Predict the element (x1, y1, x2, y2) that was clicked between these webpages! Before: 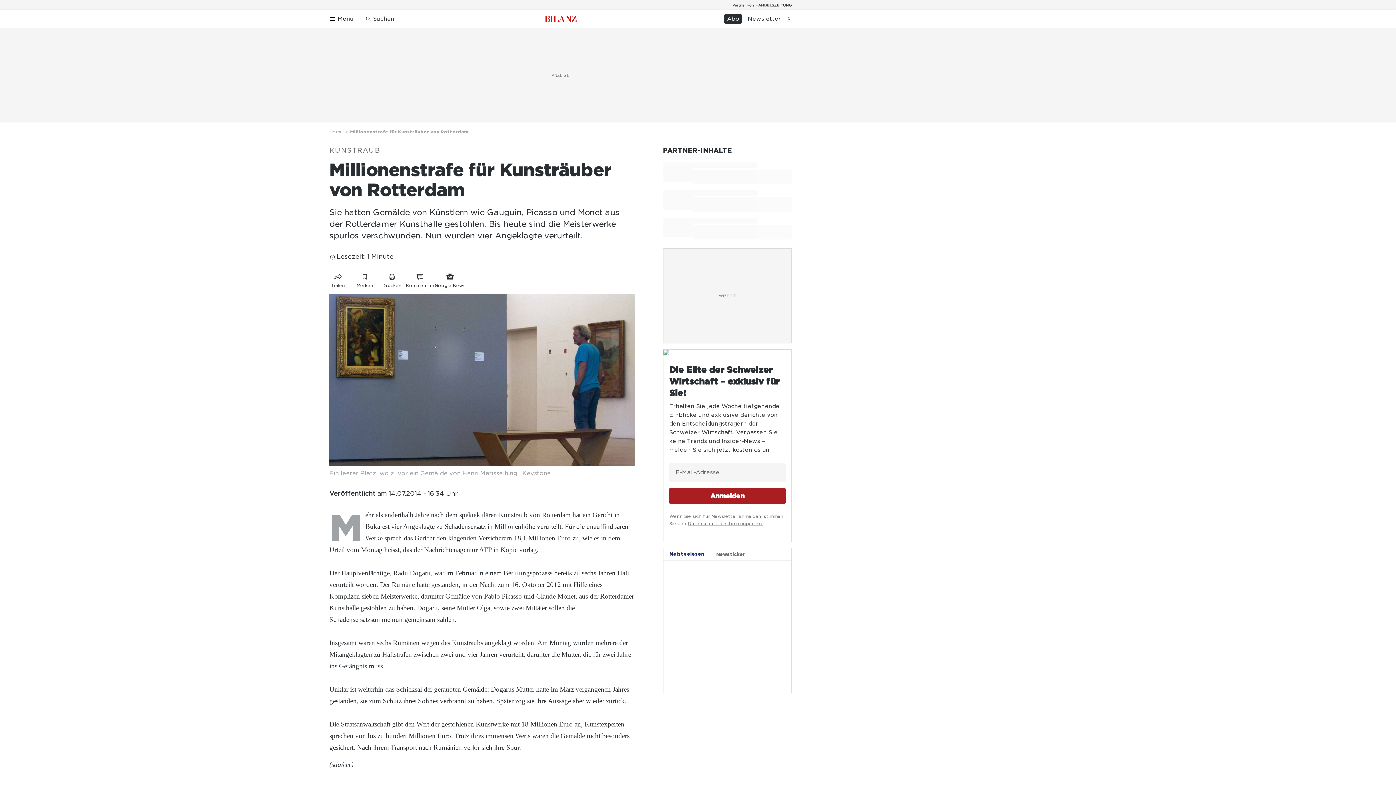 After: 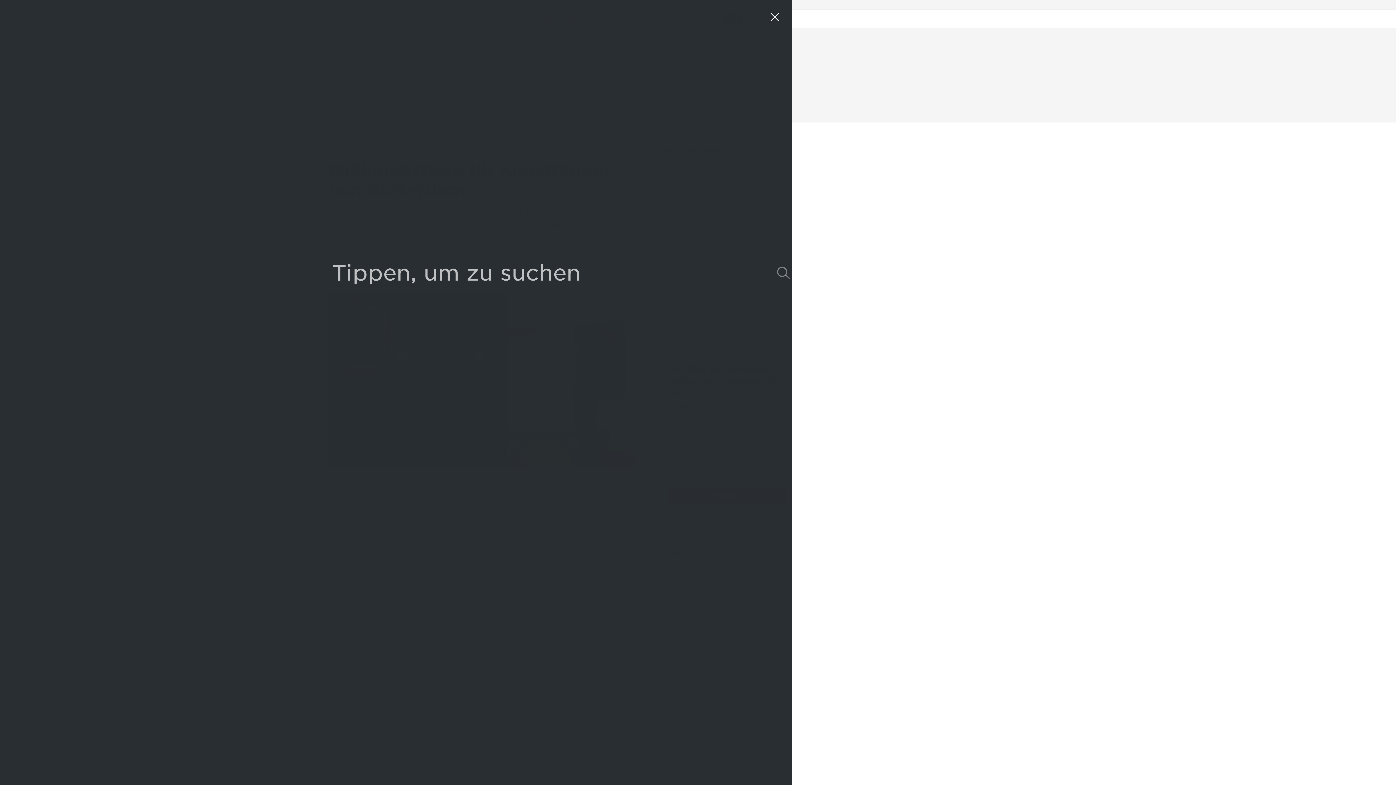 Action: bbox: (362, 14, 397, 23) label: Suchen